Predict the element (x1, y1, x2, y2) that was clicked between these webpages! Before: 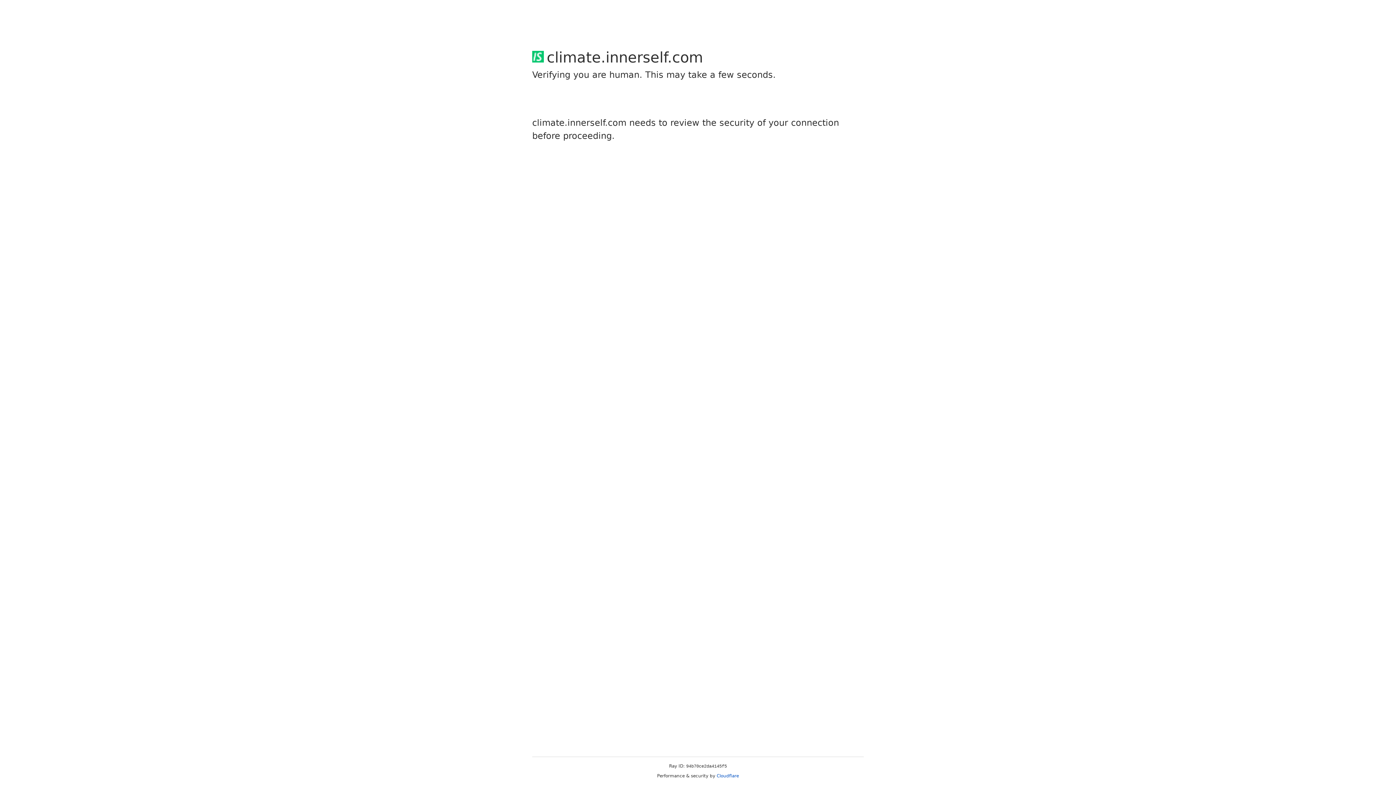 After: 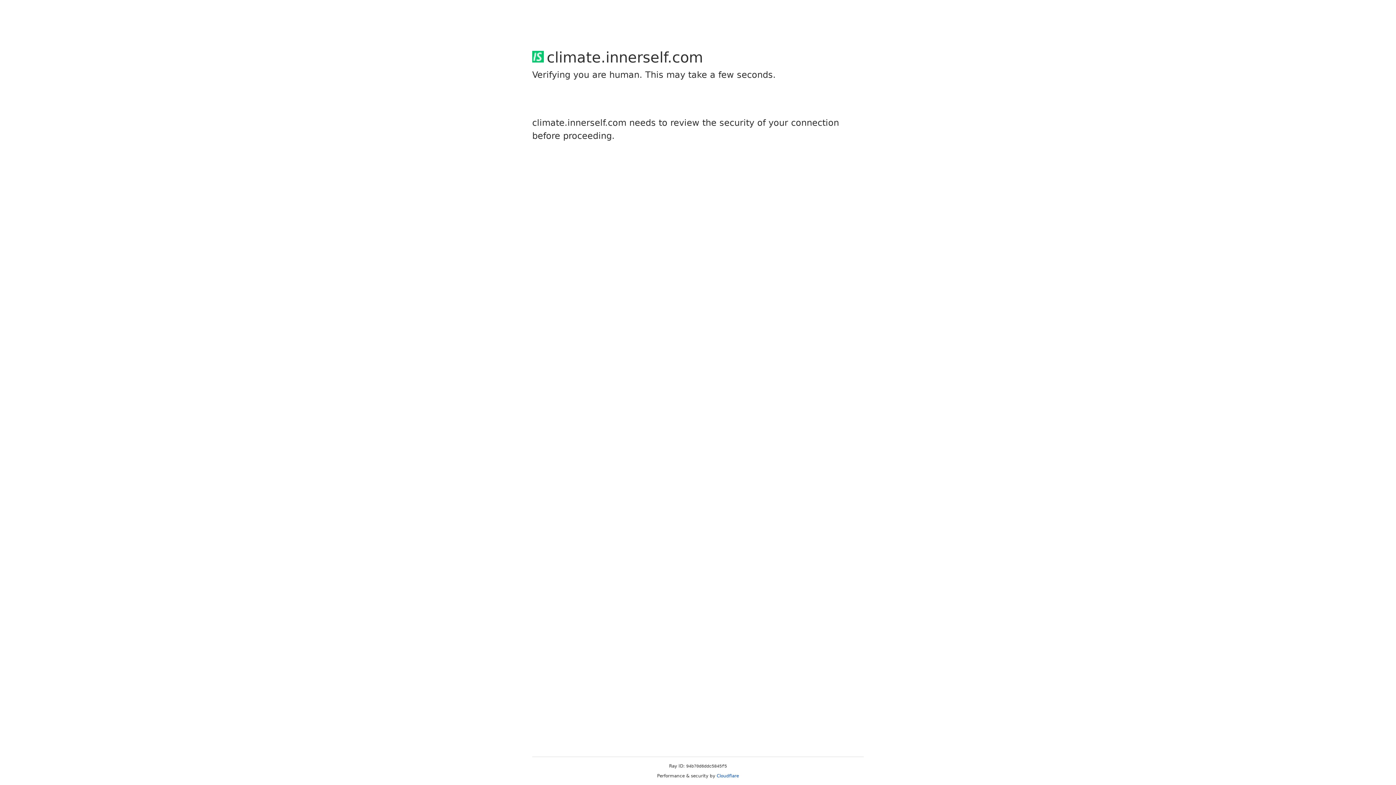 Action: label: Cloudflare bbox: (716, 773, 739, 778)